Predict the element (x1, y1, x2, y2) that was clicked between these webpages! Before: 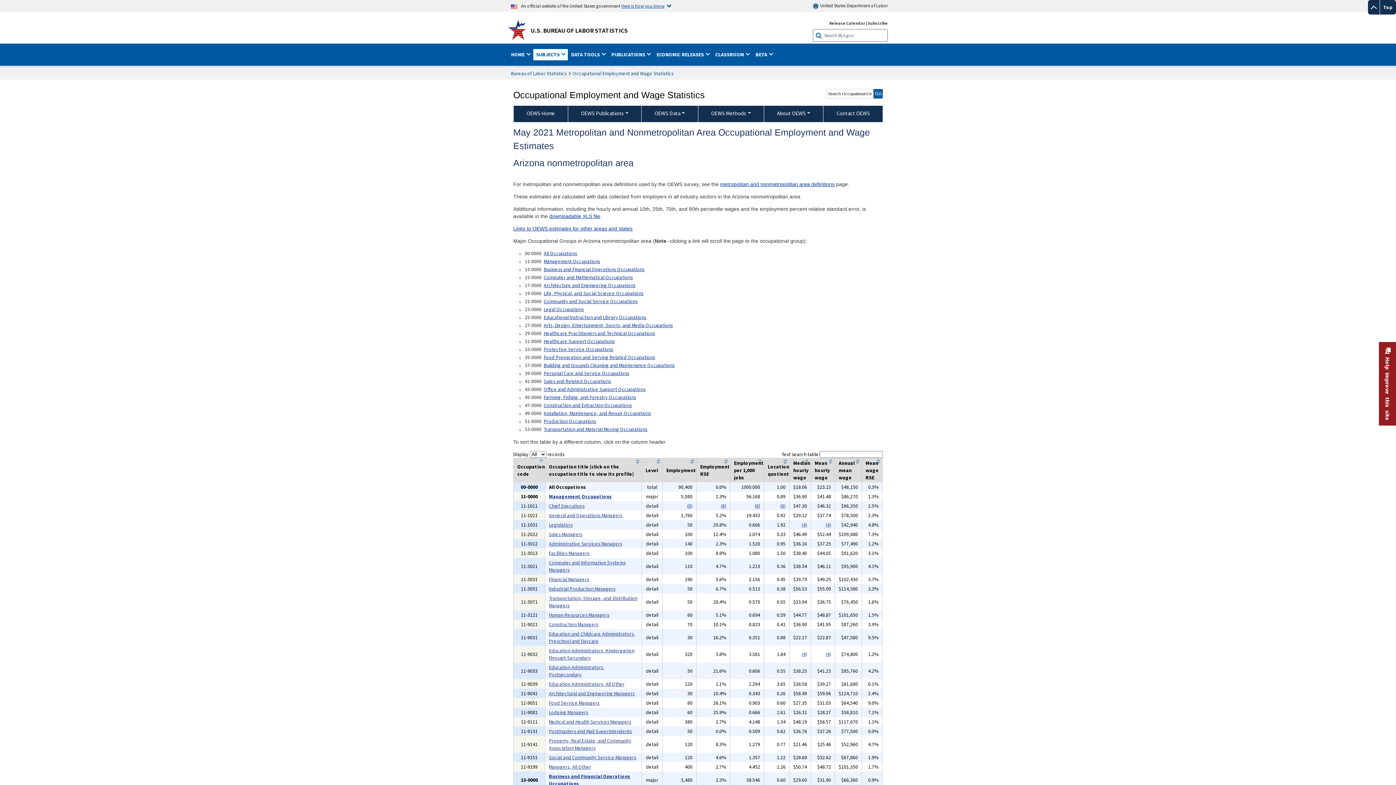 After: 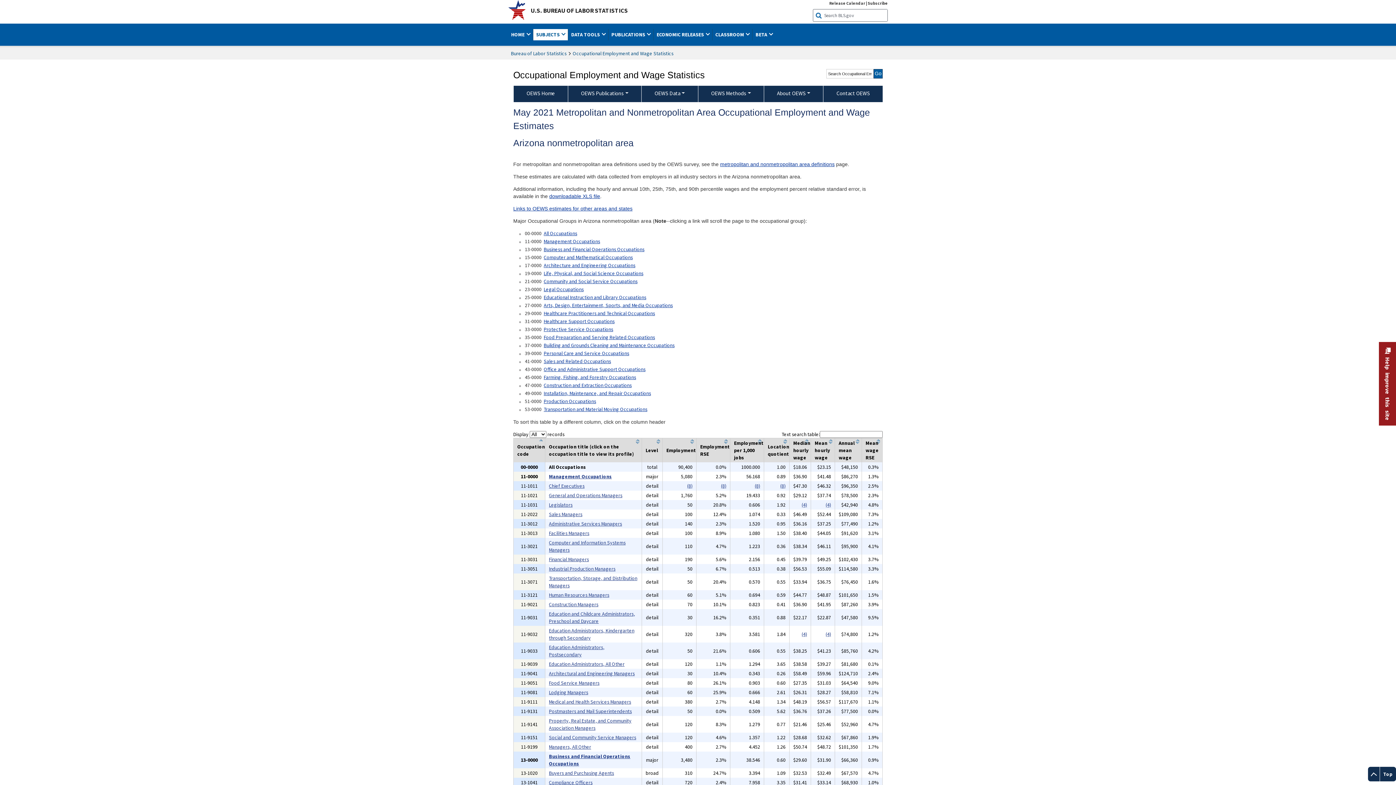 Action: label: Top bbox: (1368, 0, 1396, 14)